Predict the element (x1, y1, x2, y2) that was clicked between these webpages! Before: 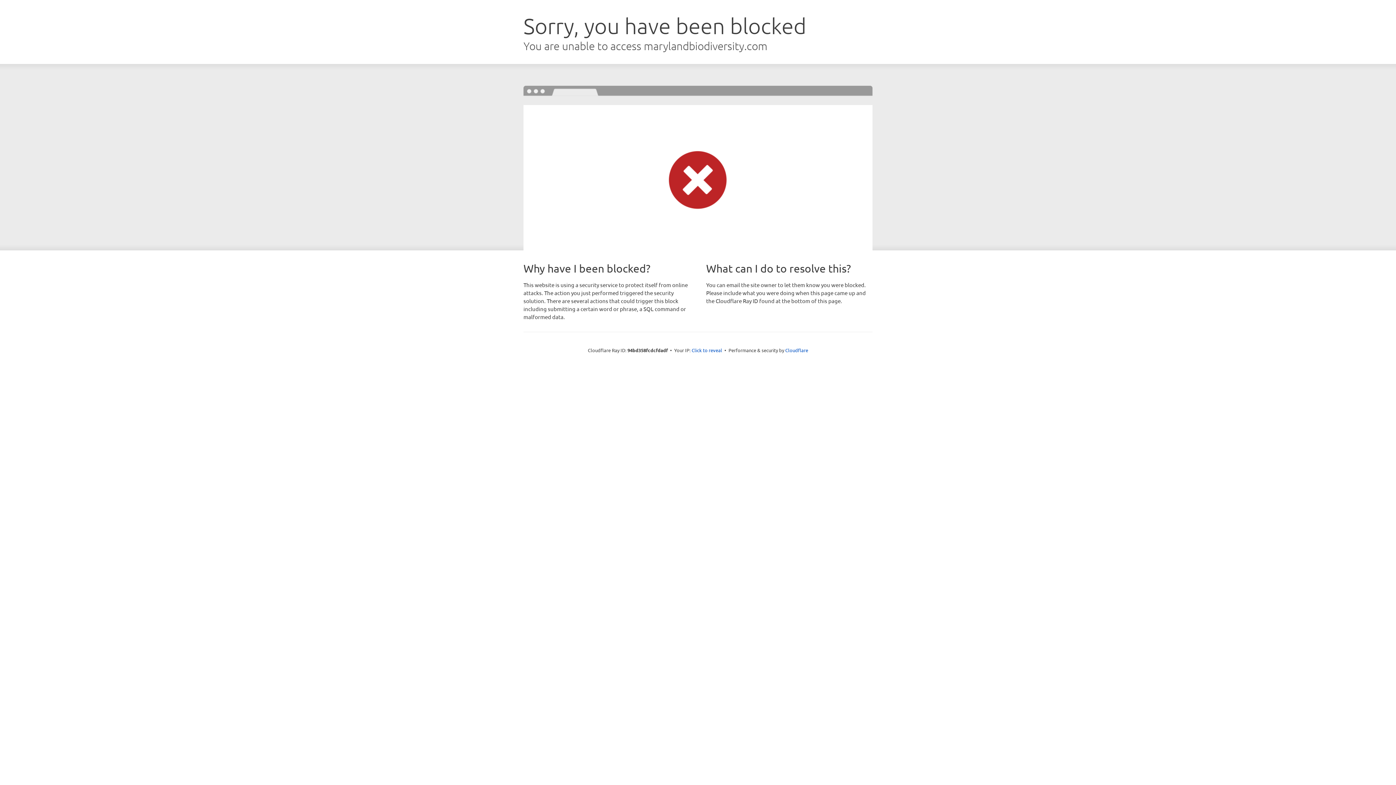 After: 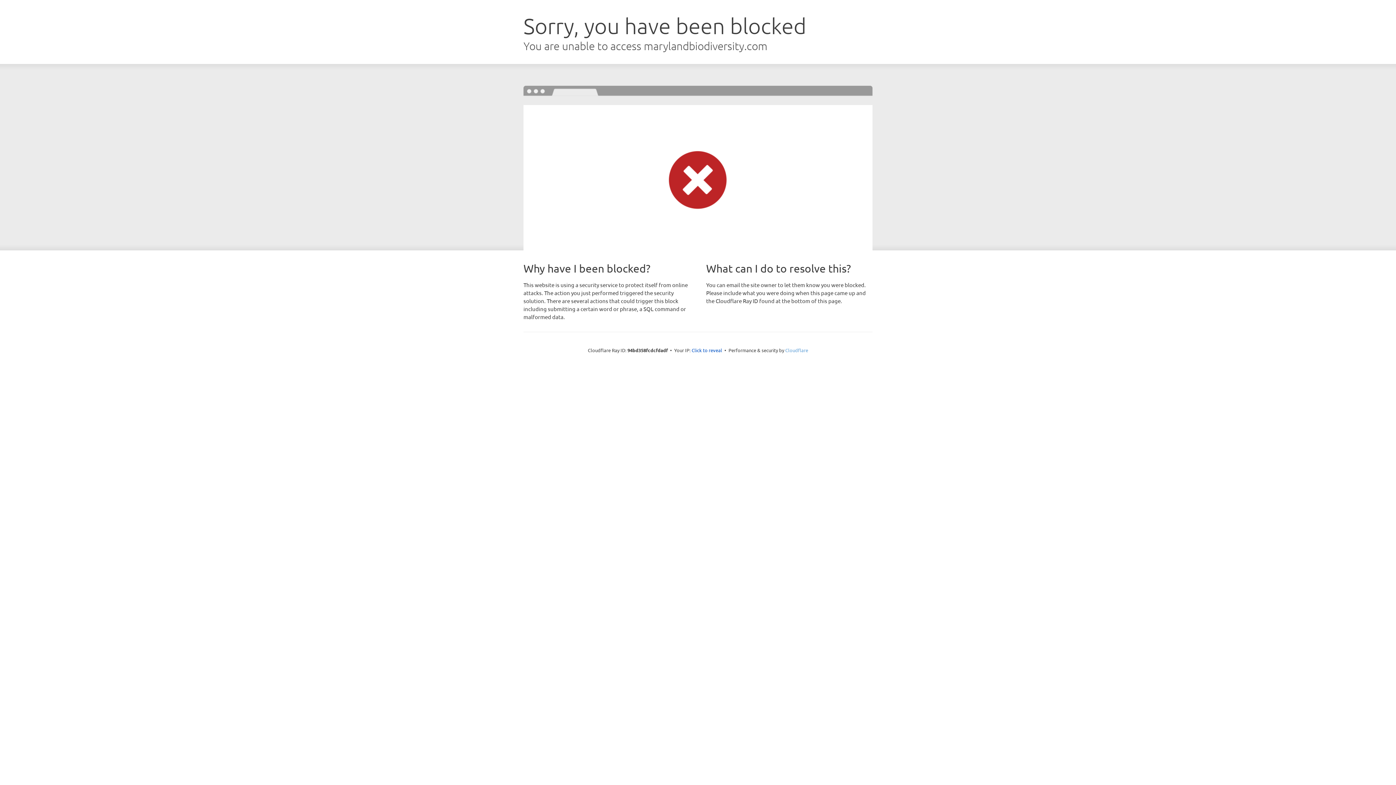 Action: bbox: (785, 347, 808, 353) label: Cloudflare